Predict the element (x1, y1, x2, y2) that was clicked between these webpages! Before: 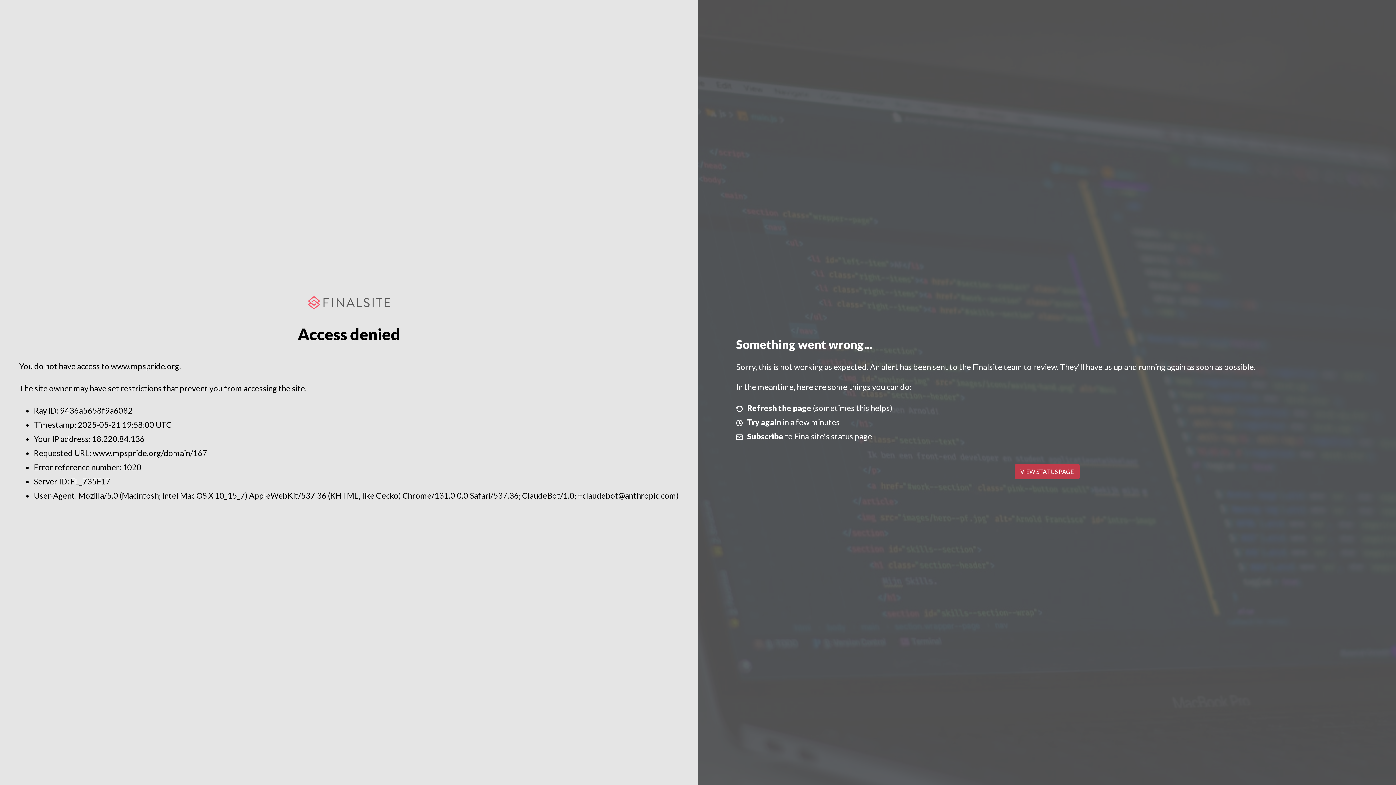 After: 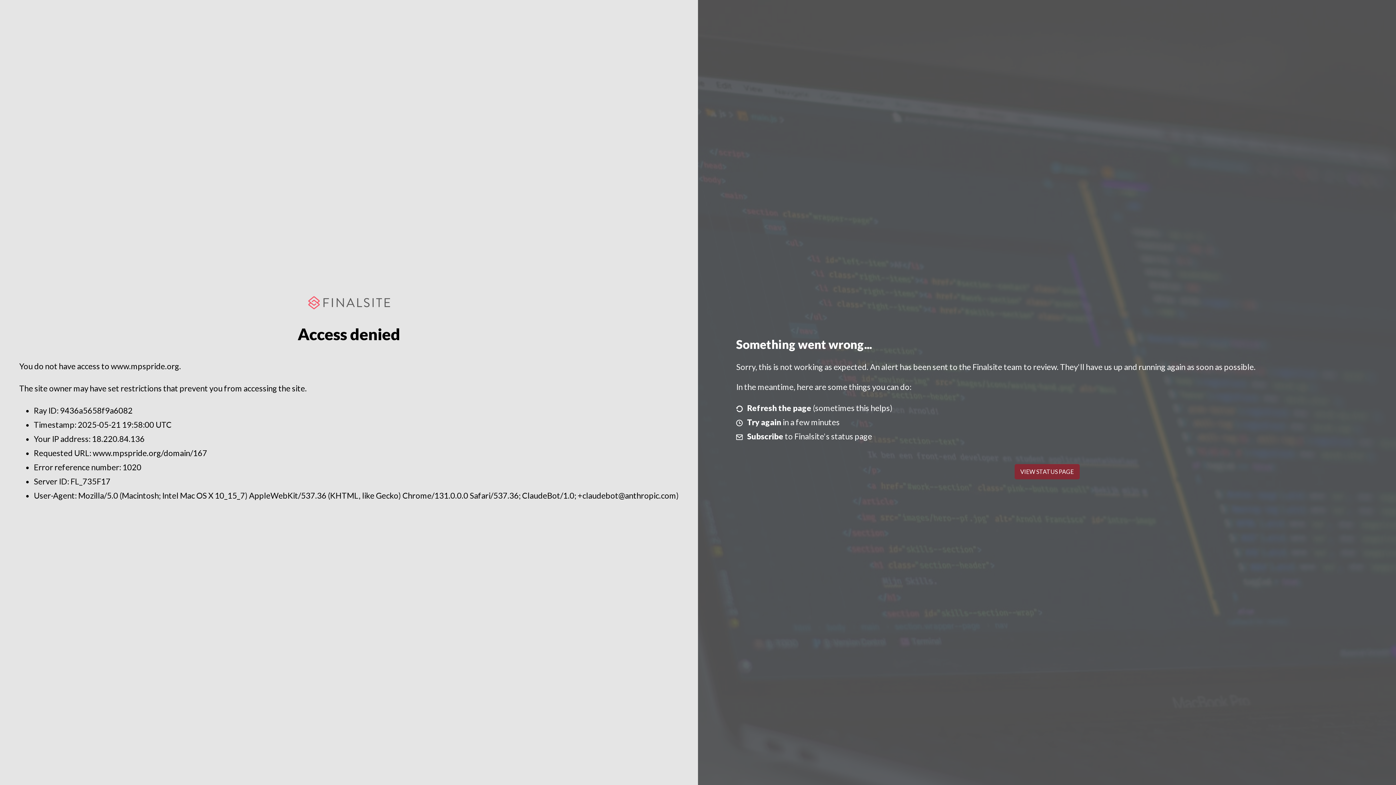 Action: bbox: (1014, 464, 1079, 479) label: VIEW STATUS PAGE